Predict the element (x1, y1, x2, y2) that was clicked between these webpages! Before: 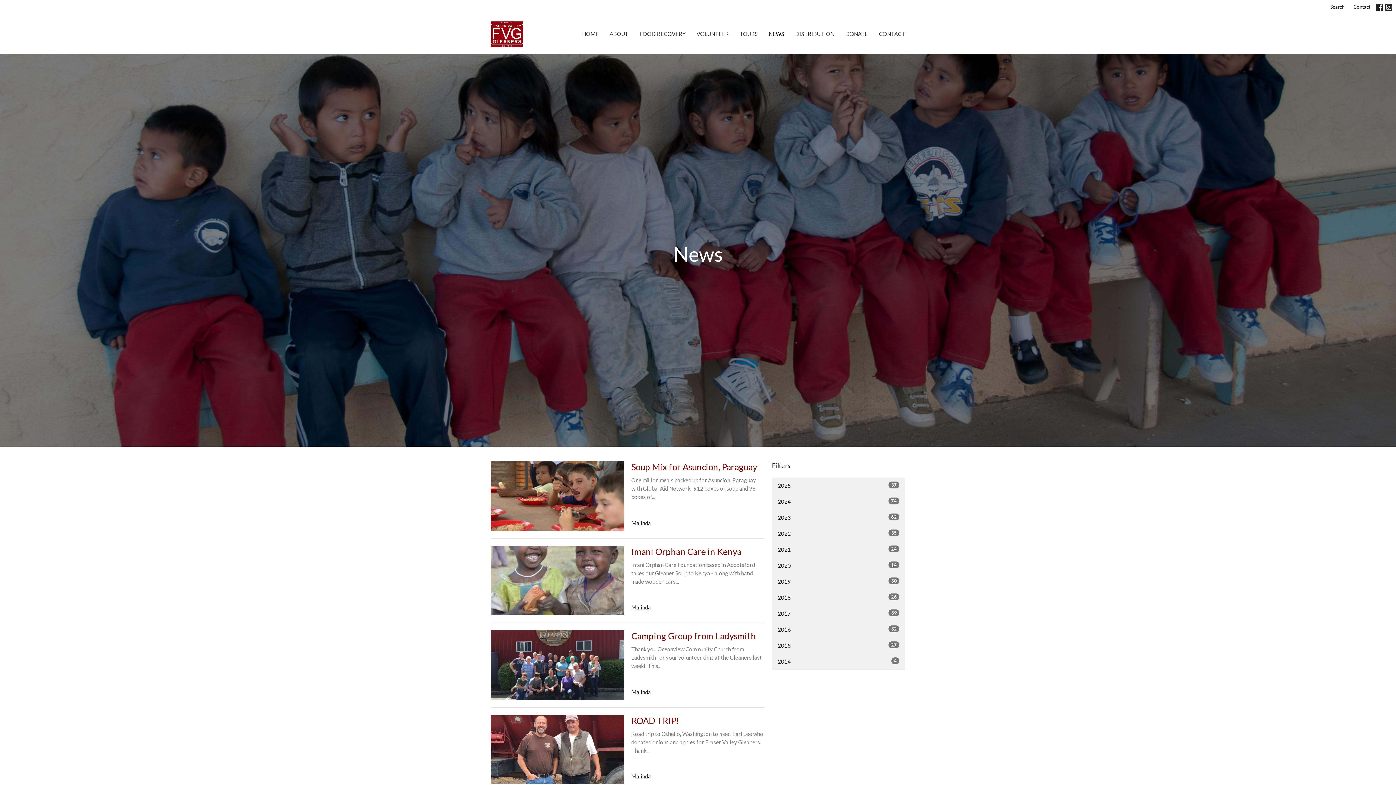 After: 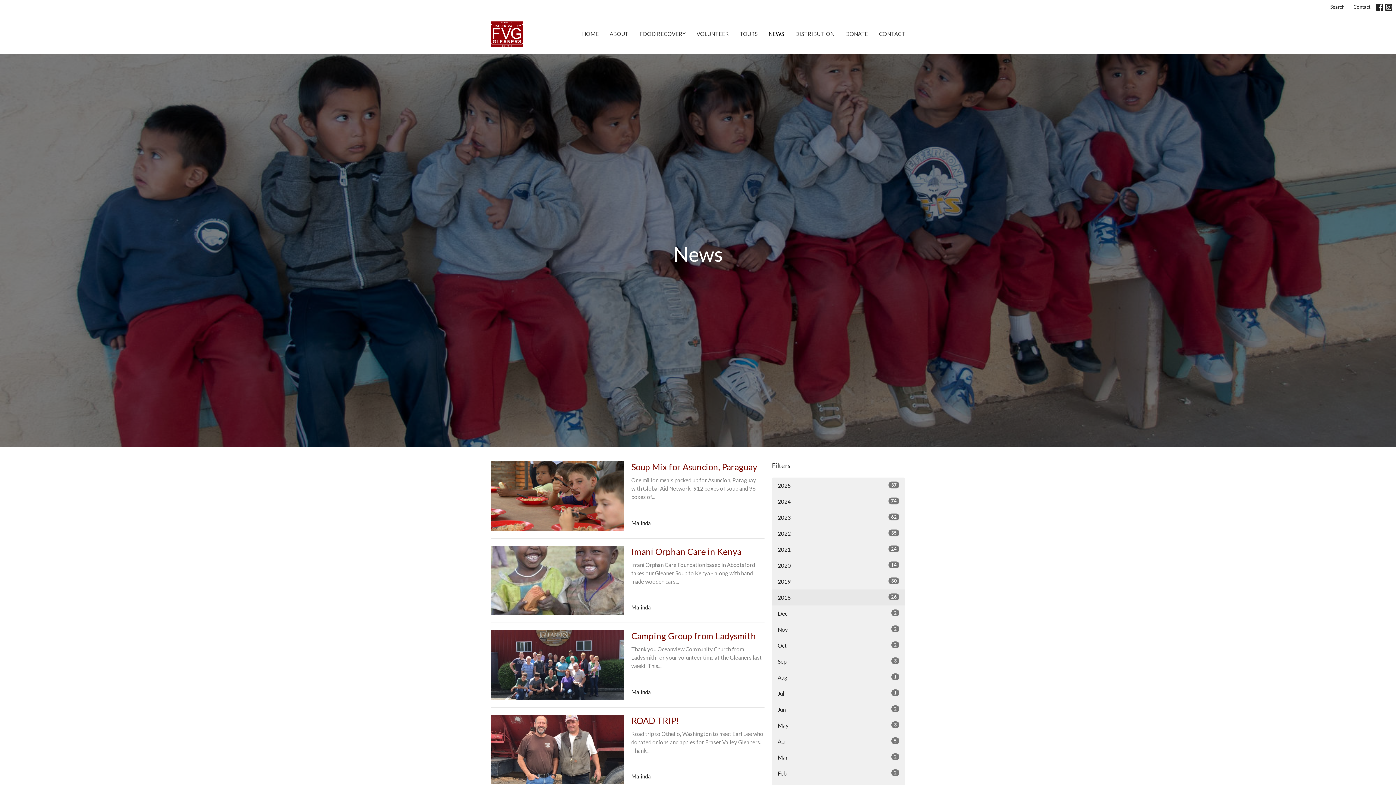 Action: label: 2018
26 bbox: (772, 589, 905, 606)